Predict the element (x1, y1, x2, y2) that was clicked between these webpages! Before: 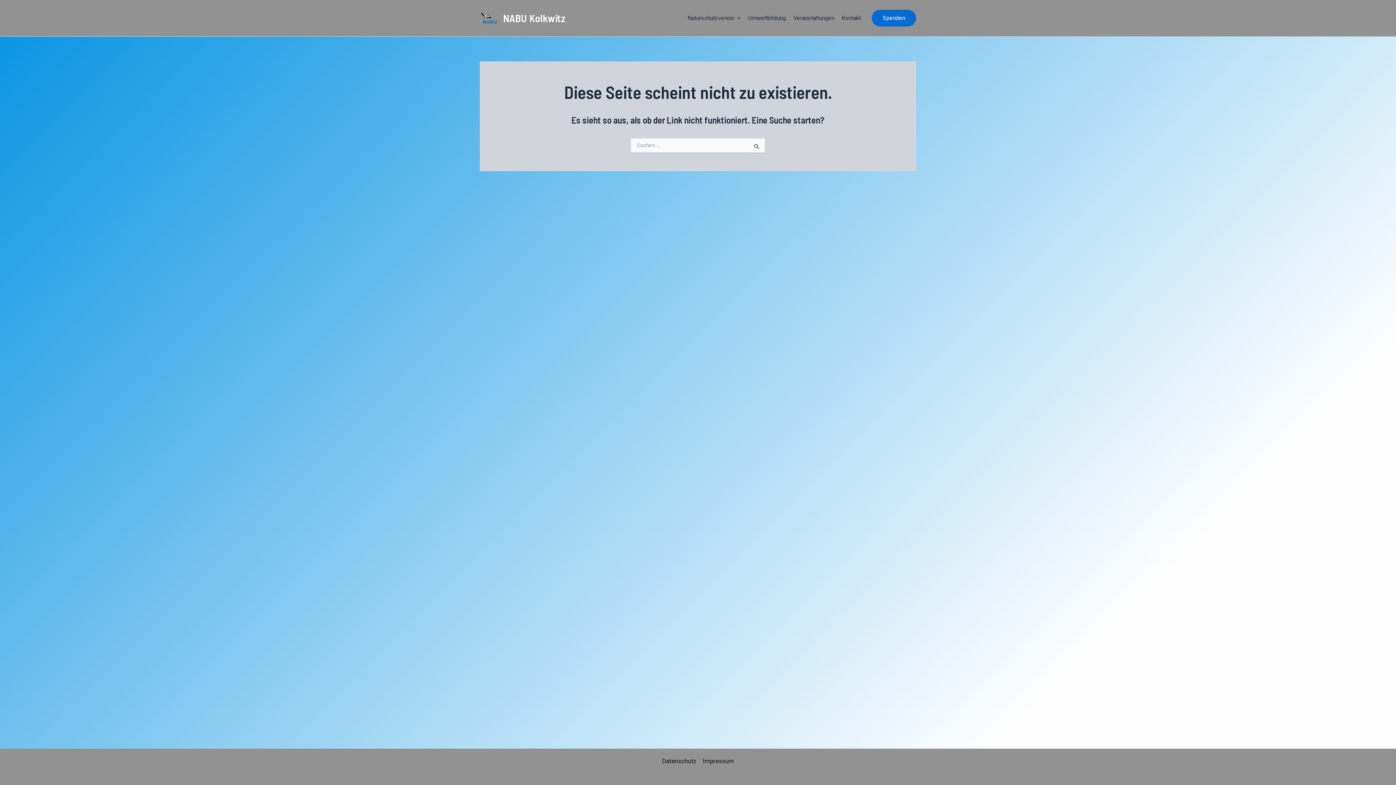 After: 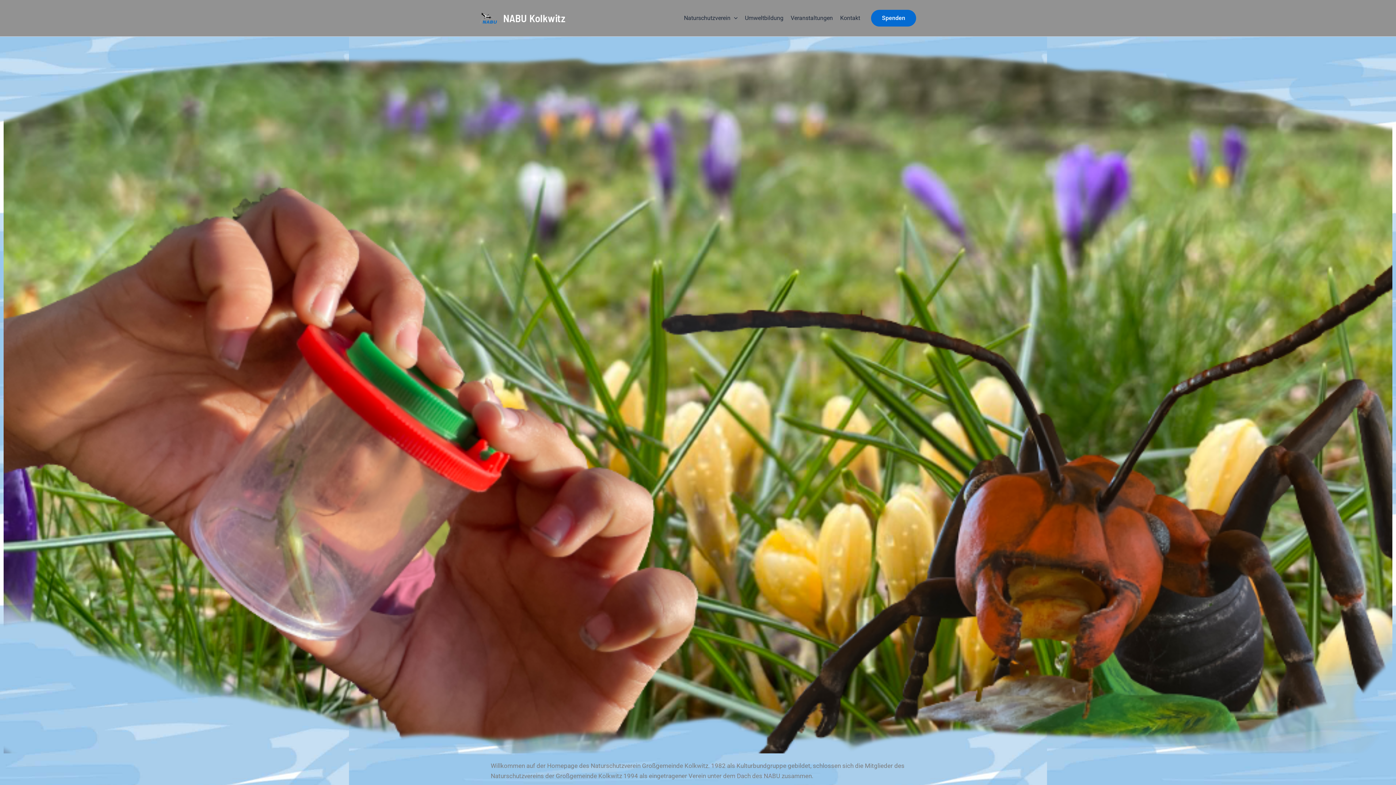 Action: bbox: (480, 13, 497, 21)